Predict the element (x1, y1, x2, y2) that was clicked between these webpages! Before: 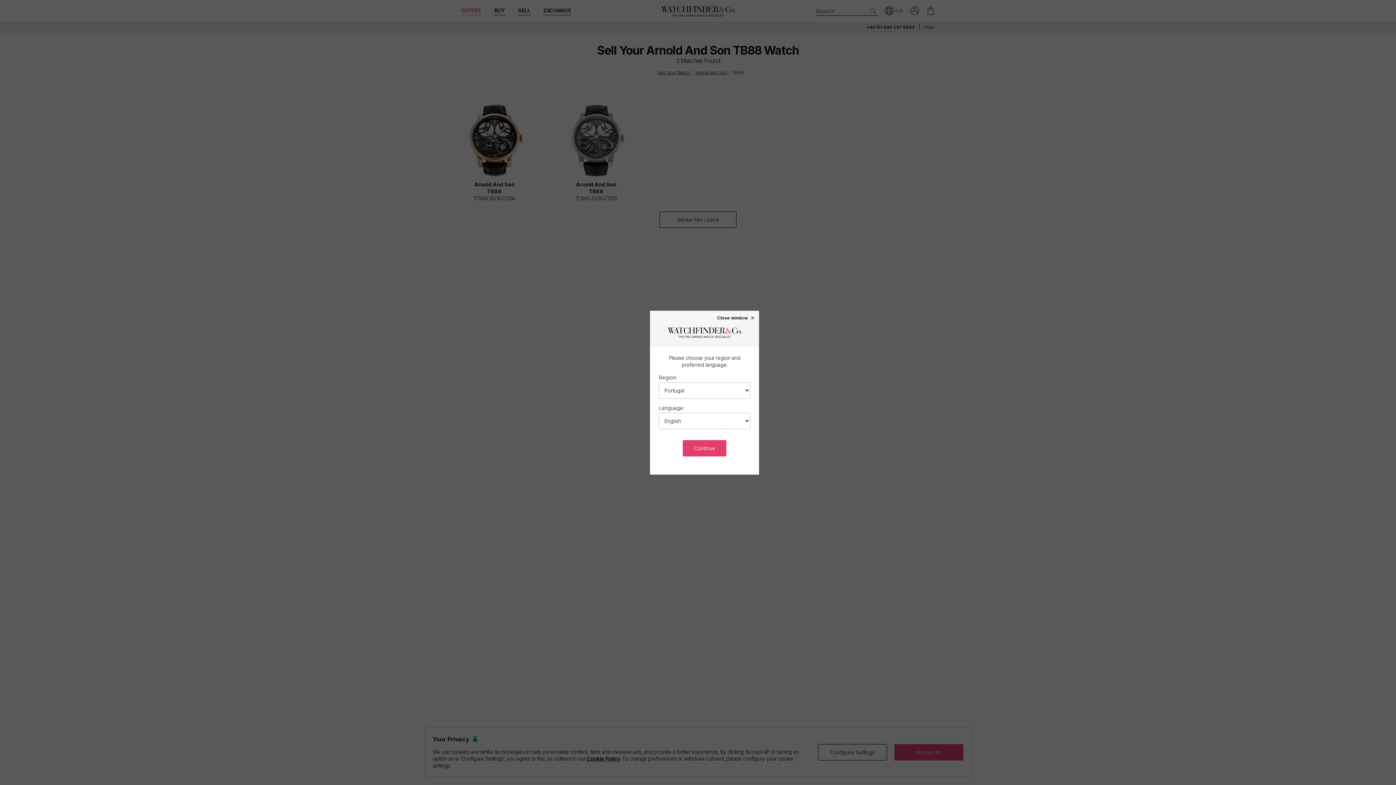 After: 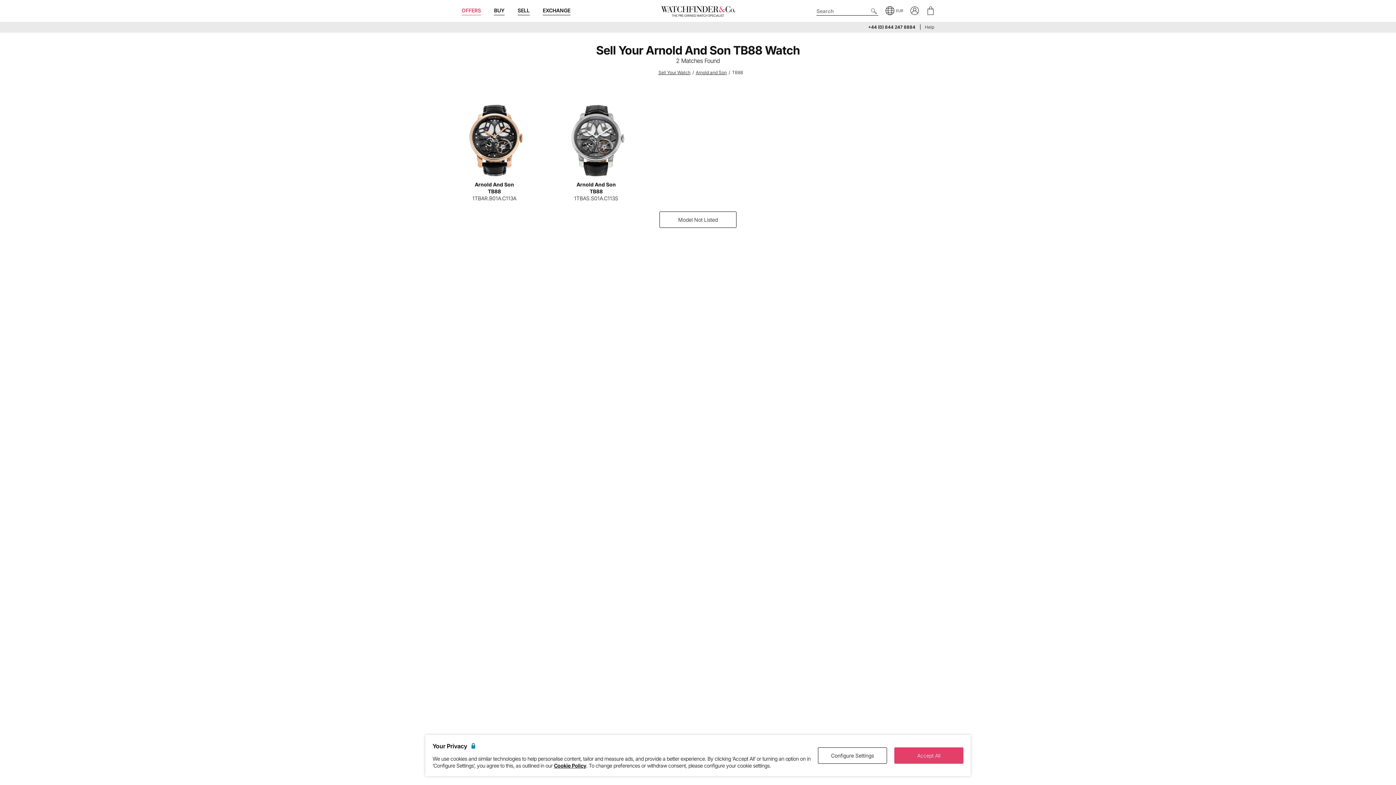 Action: bbox: (683, 440, 726, 456) label: Continue